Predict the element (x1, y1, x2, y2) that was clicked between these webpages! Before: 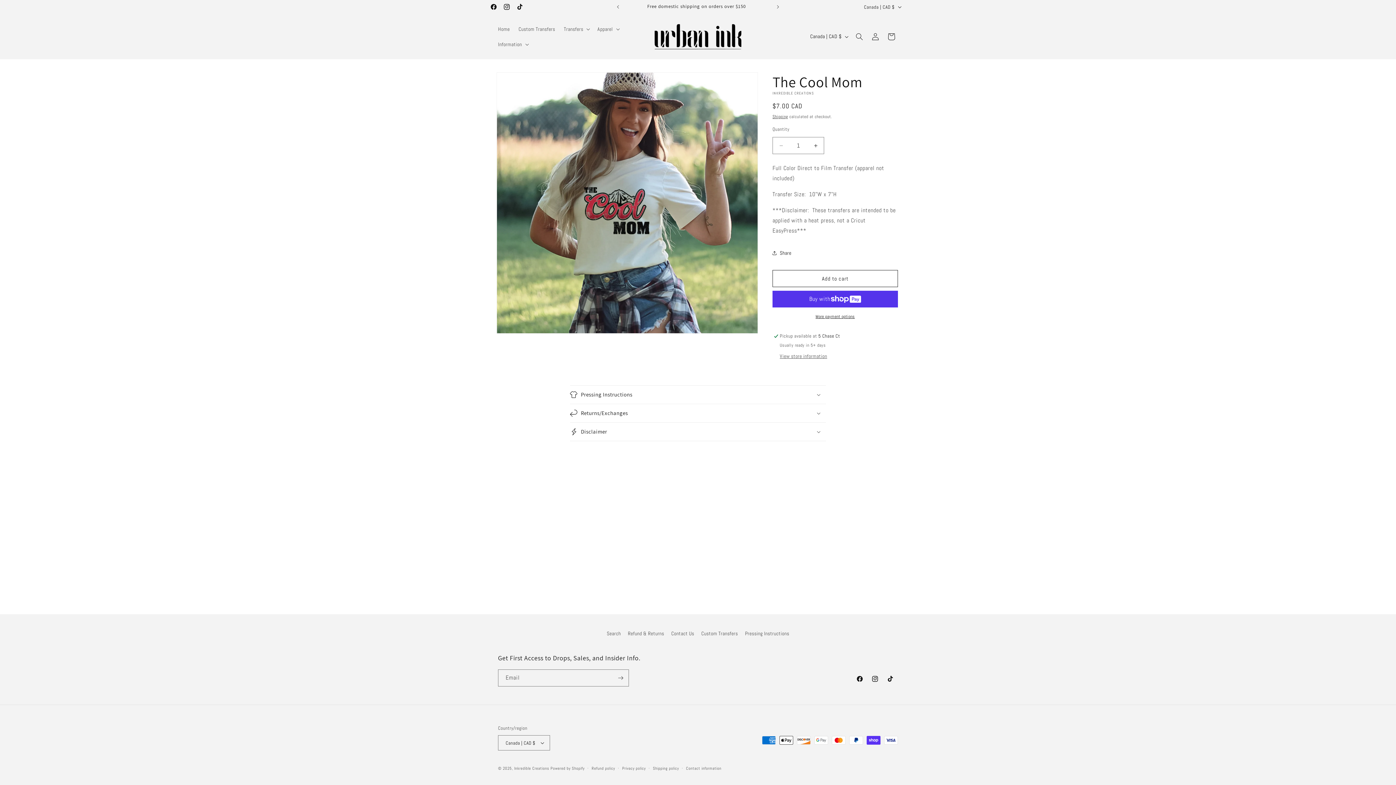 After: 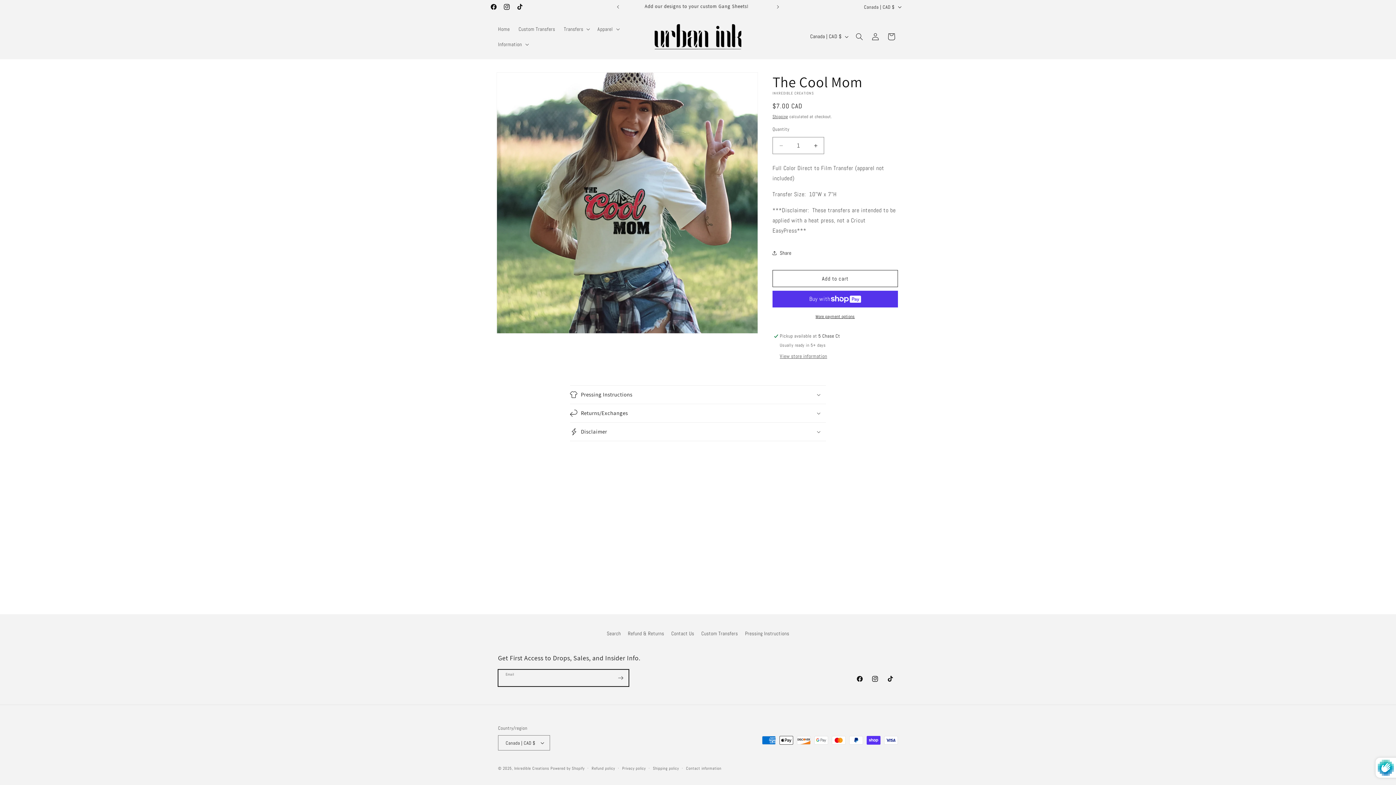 Action: label: Subscribe bbox: (612, 669, 628, 686)